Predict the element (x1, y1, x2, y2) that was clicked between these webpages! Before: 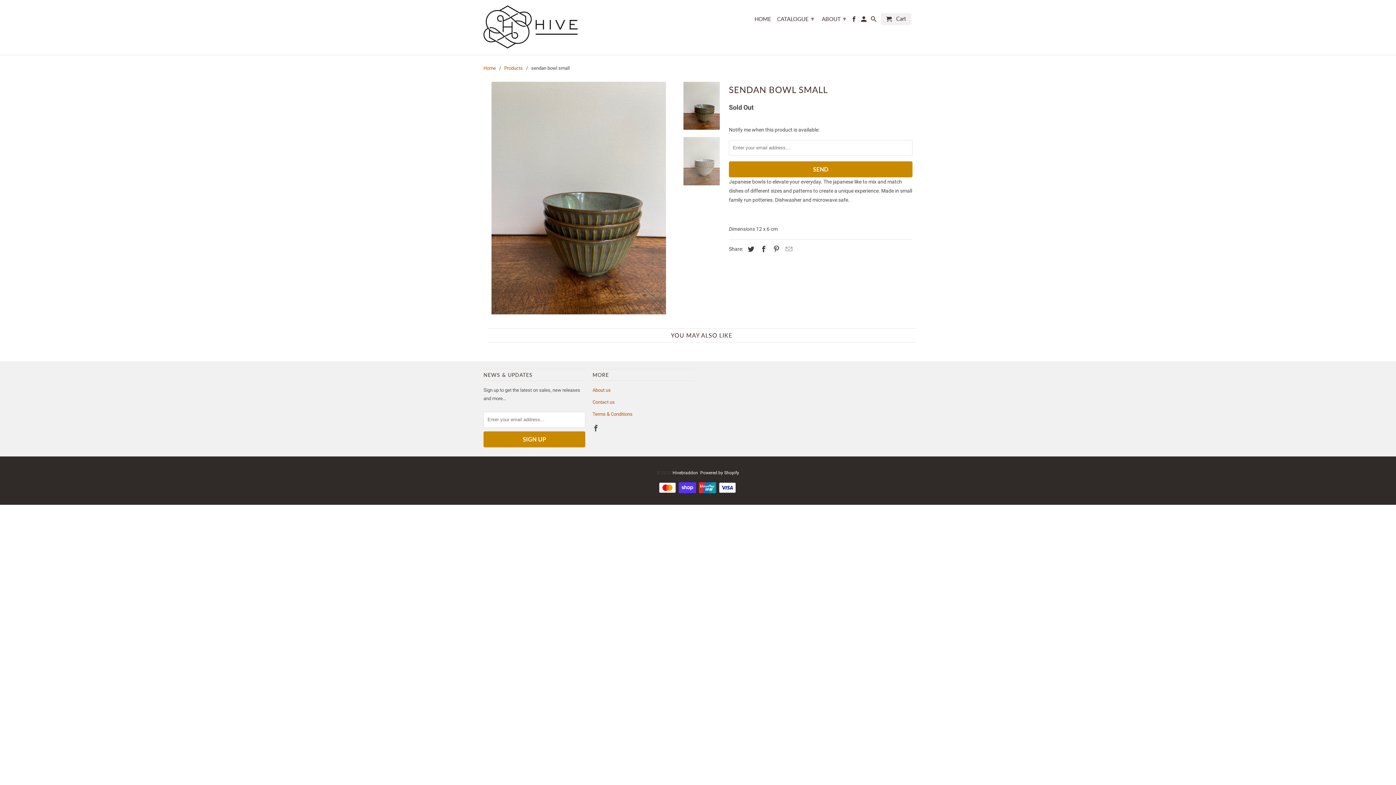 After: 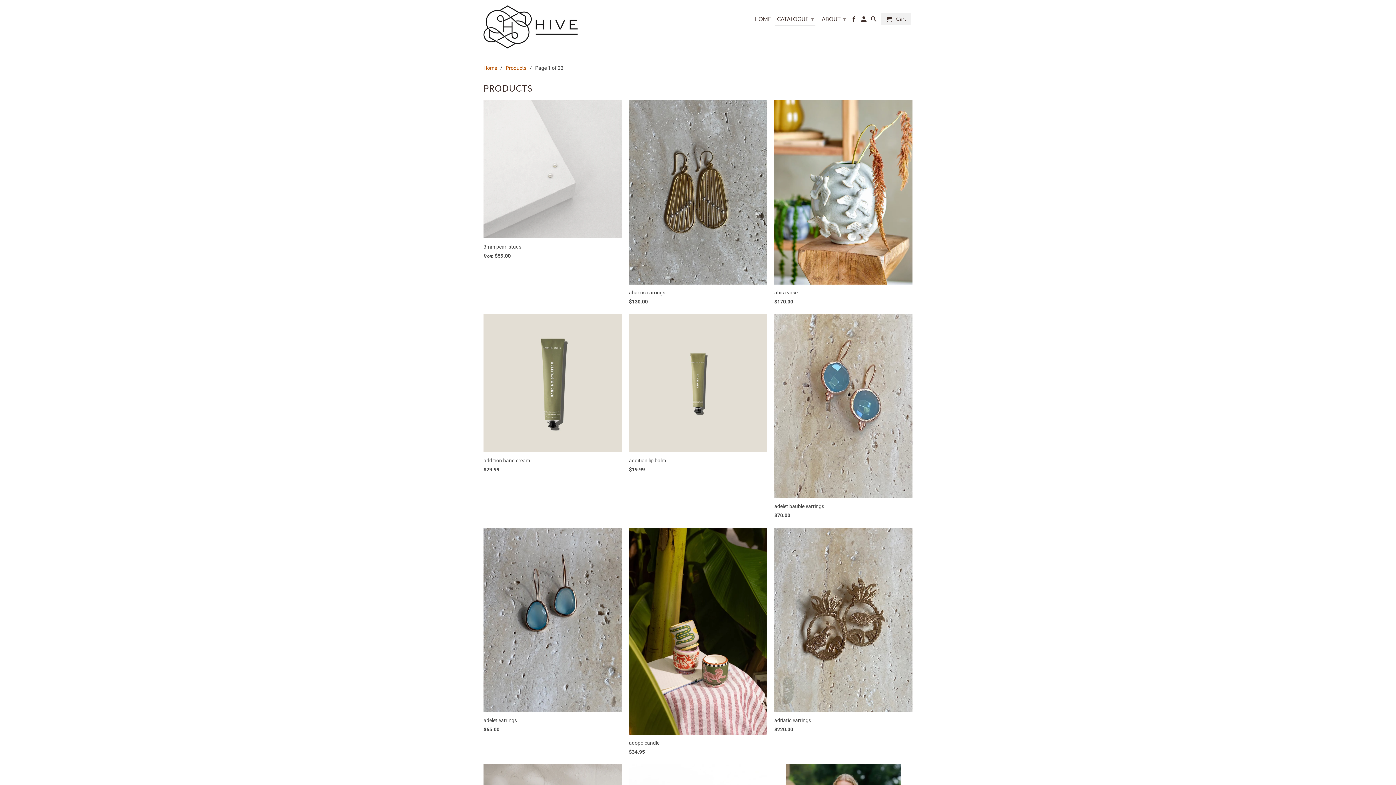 Action: label: Products bbox: (504, 65, 522, 70)